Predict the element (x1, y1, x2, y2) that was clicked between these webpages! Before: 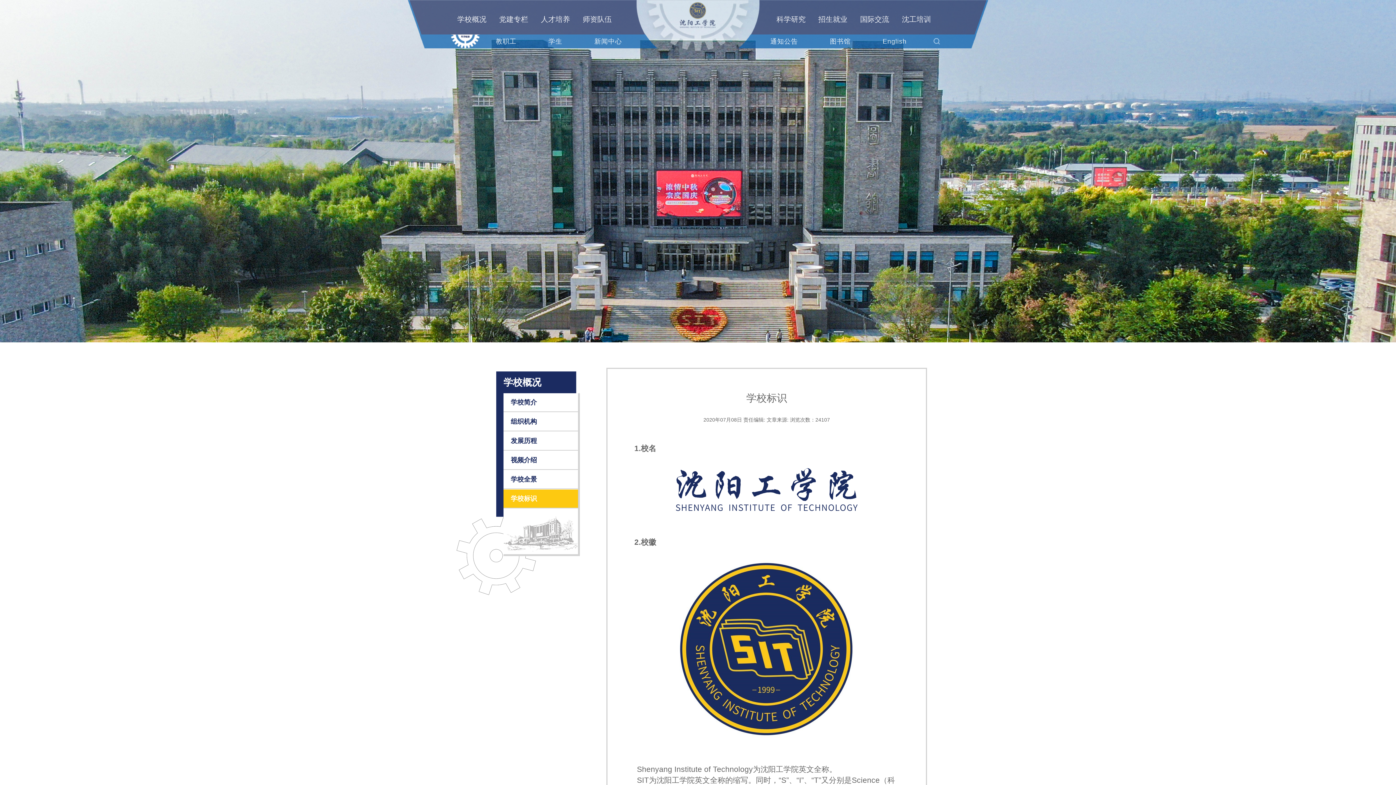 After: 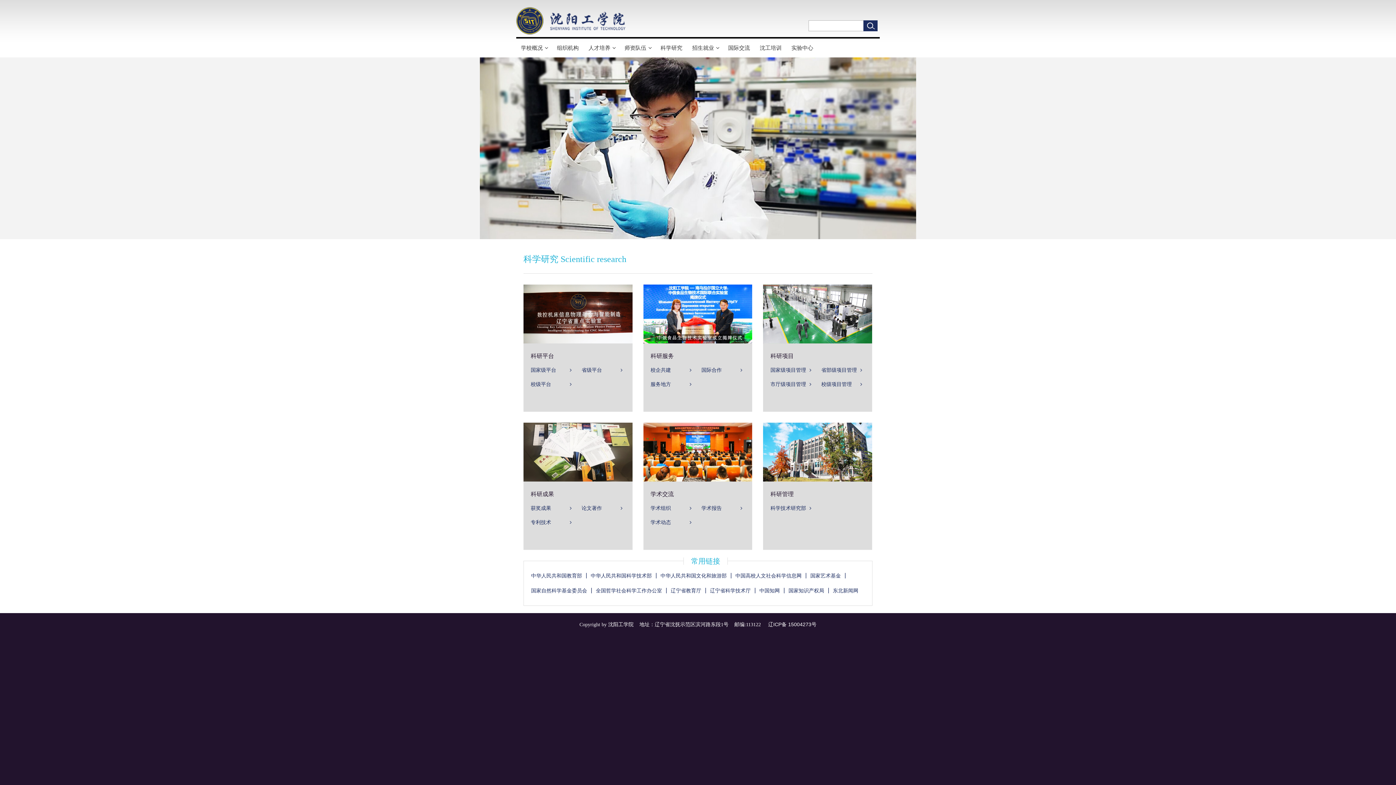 Action: bbox: (776, 4, 805, 34) label: 科学研究